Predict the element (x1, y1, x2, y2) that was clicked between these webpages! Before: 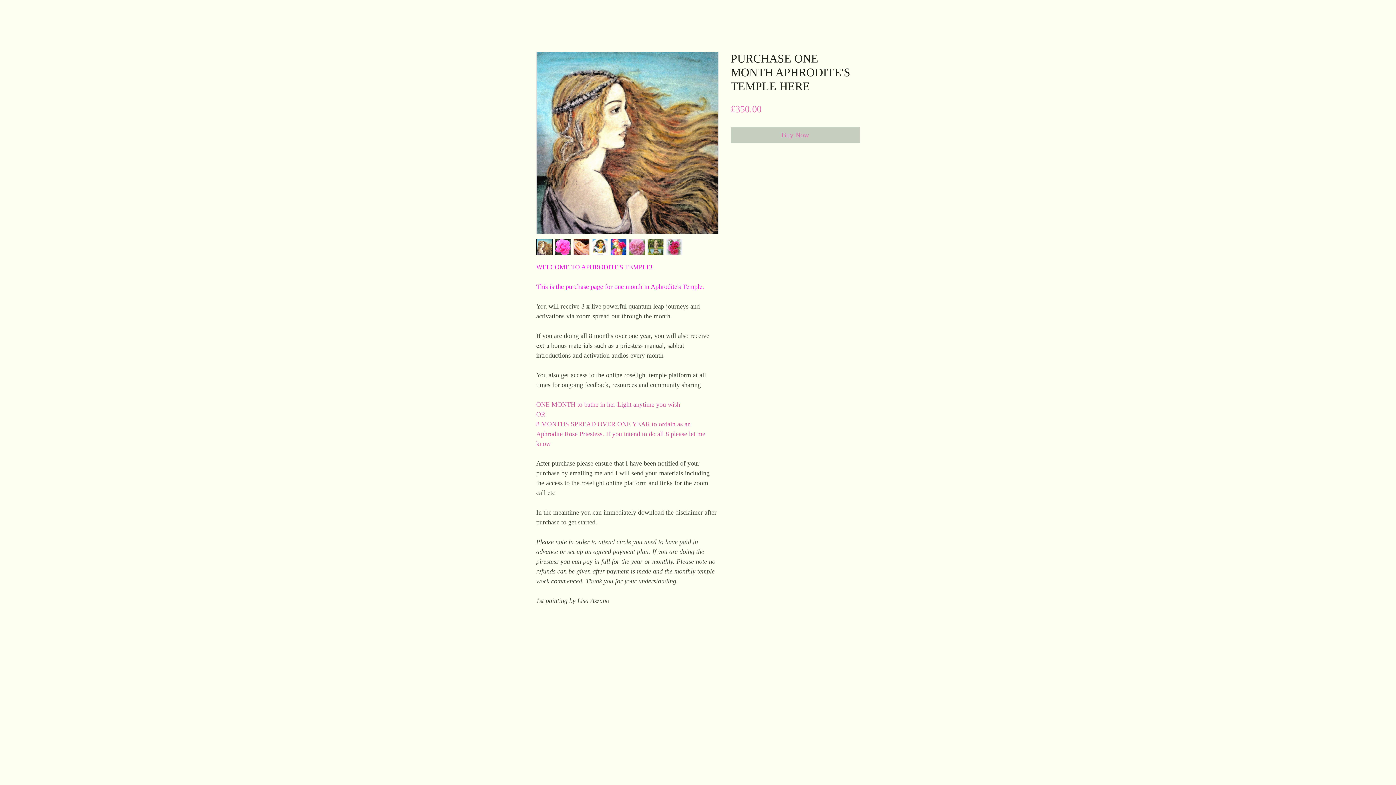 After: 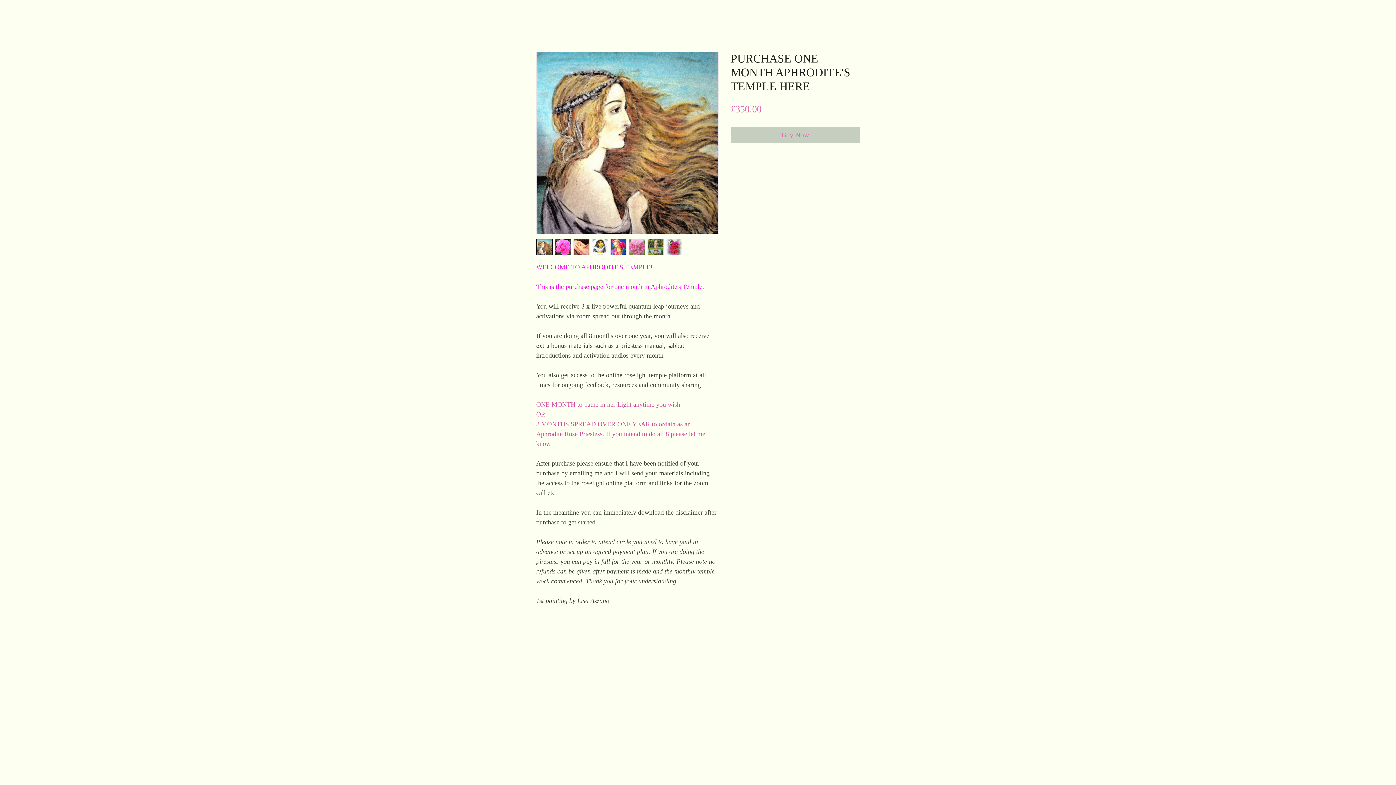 Action: bbox: (536, 238, 552, 255)